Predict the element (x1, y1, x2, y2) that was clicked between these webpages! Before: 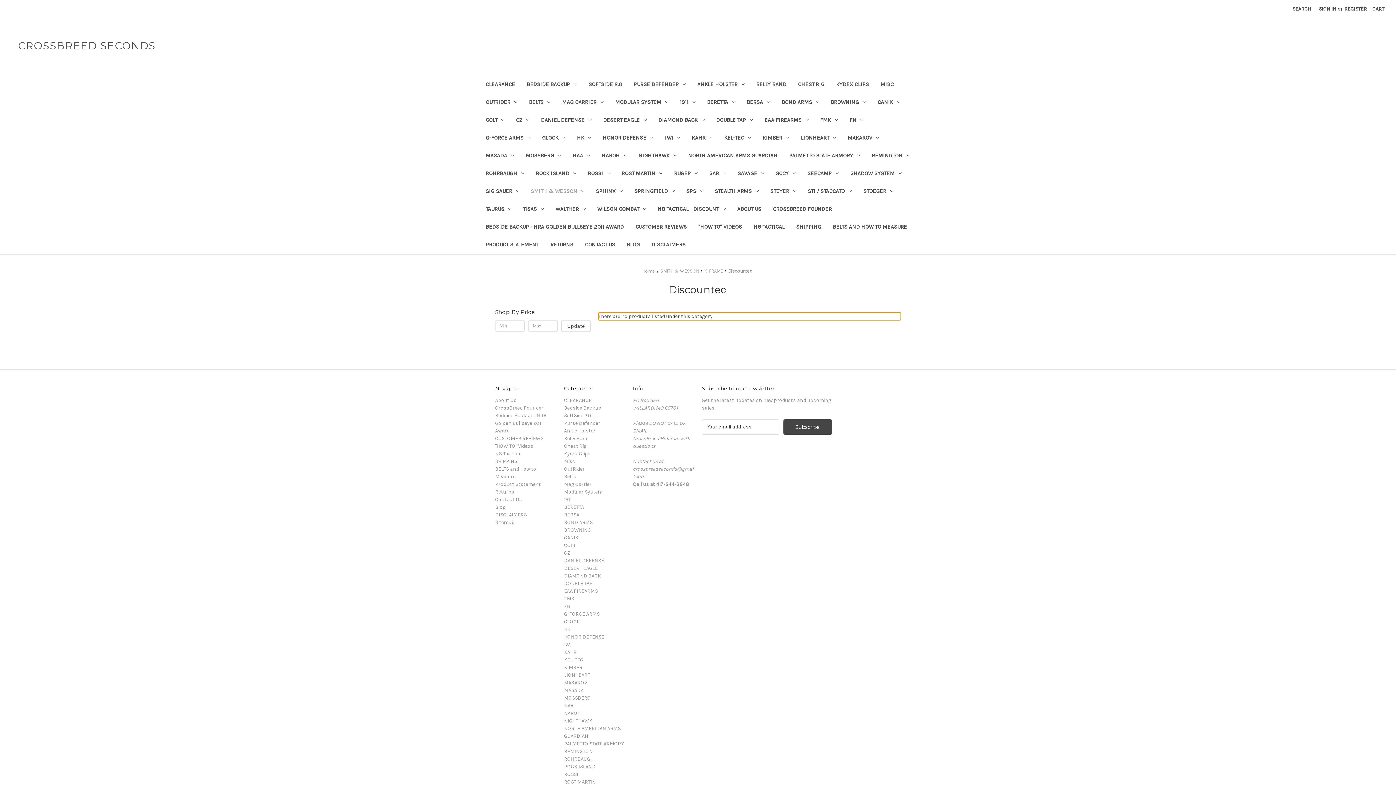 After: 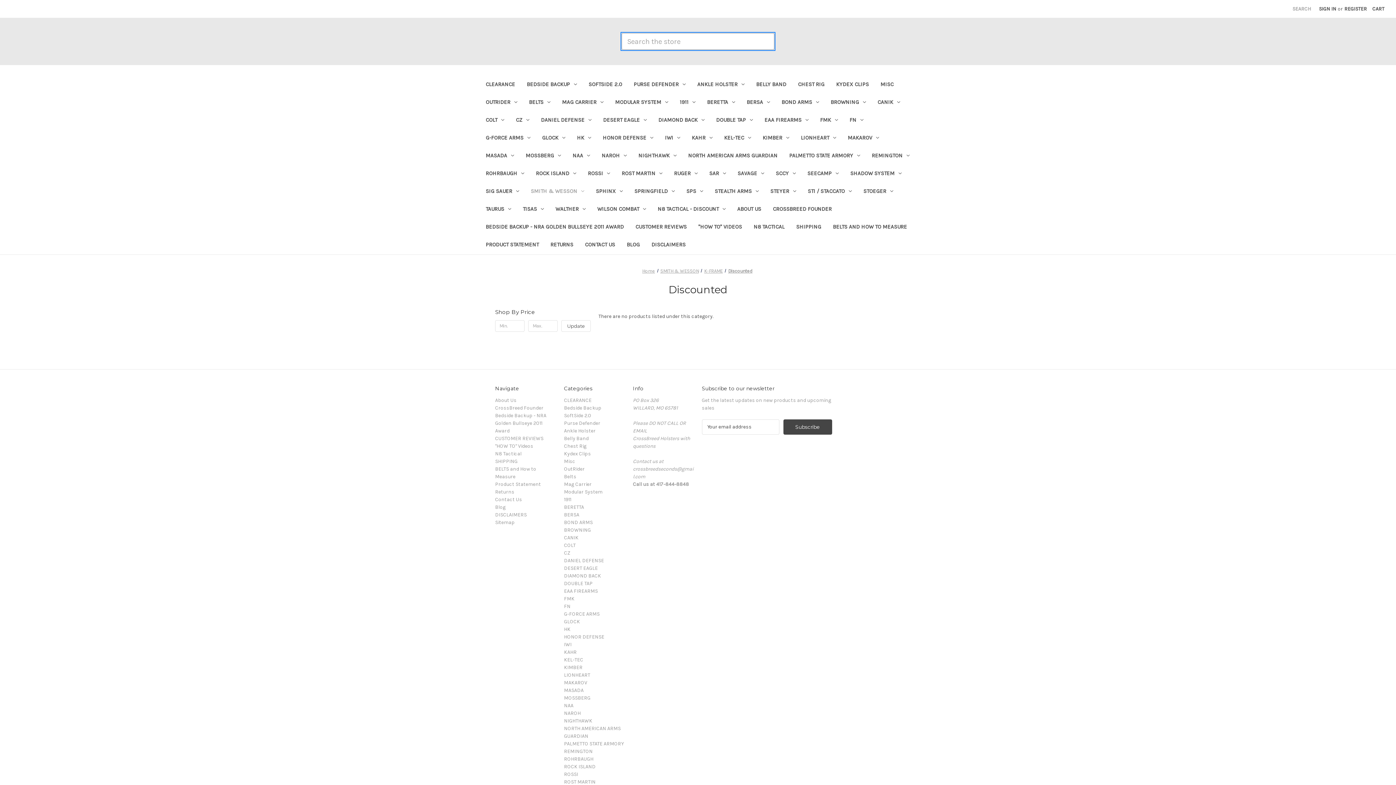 Action: bbox: (1288, 0, 1315, 17) label: Search